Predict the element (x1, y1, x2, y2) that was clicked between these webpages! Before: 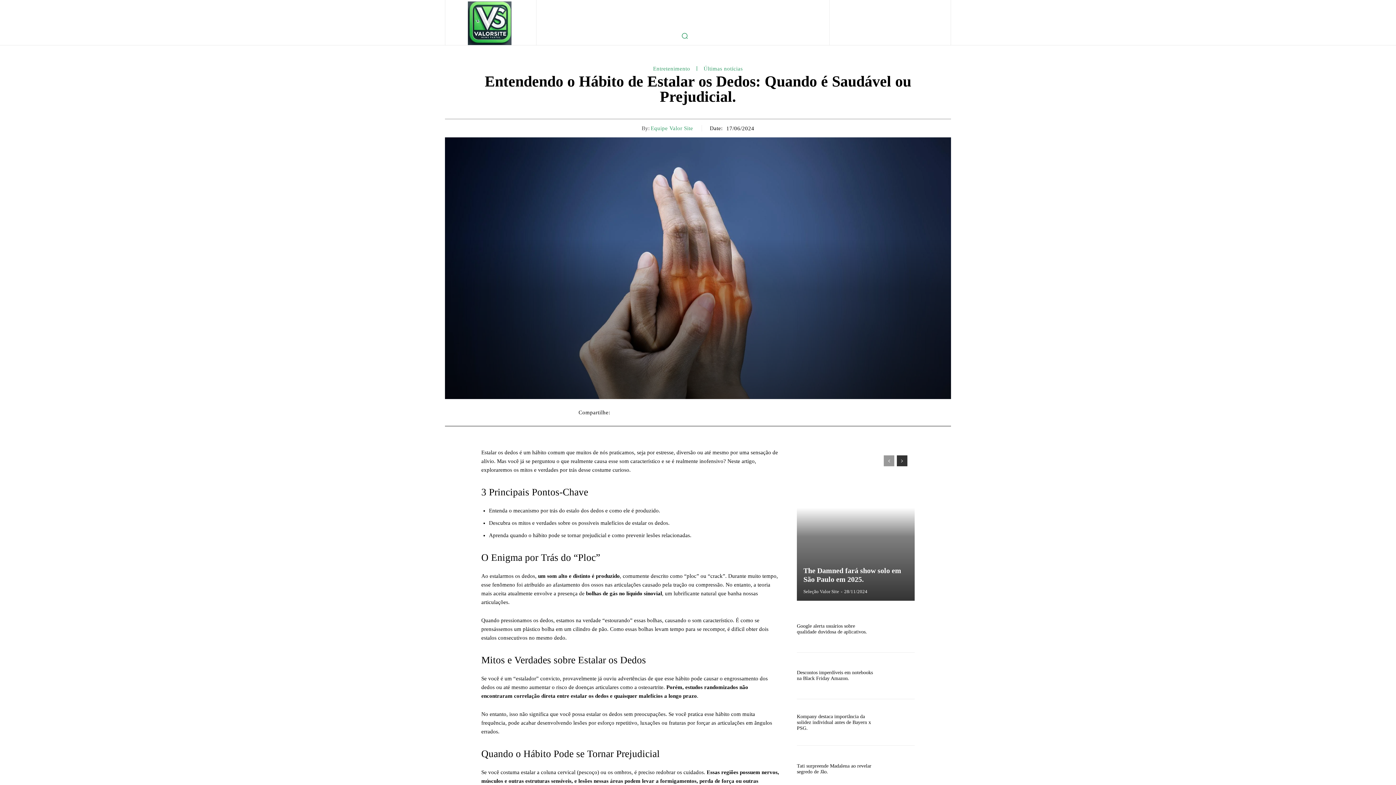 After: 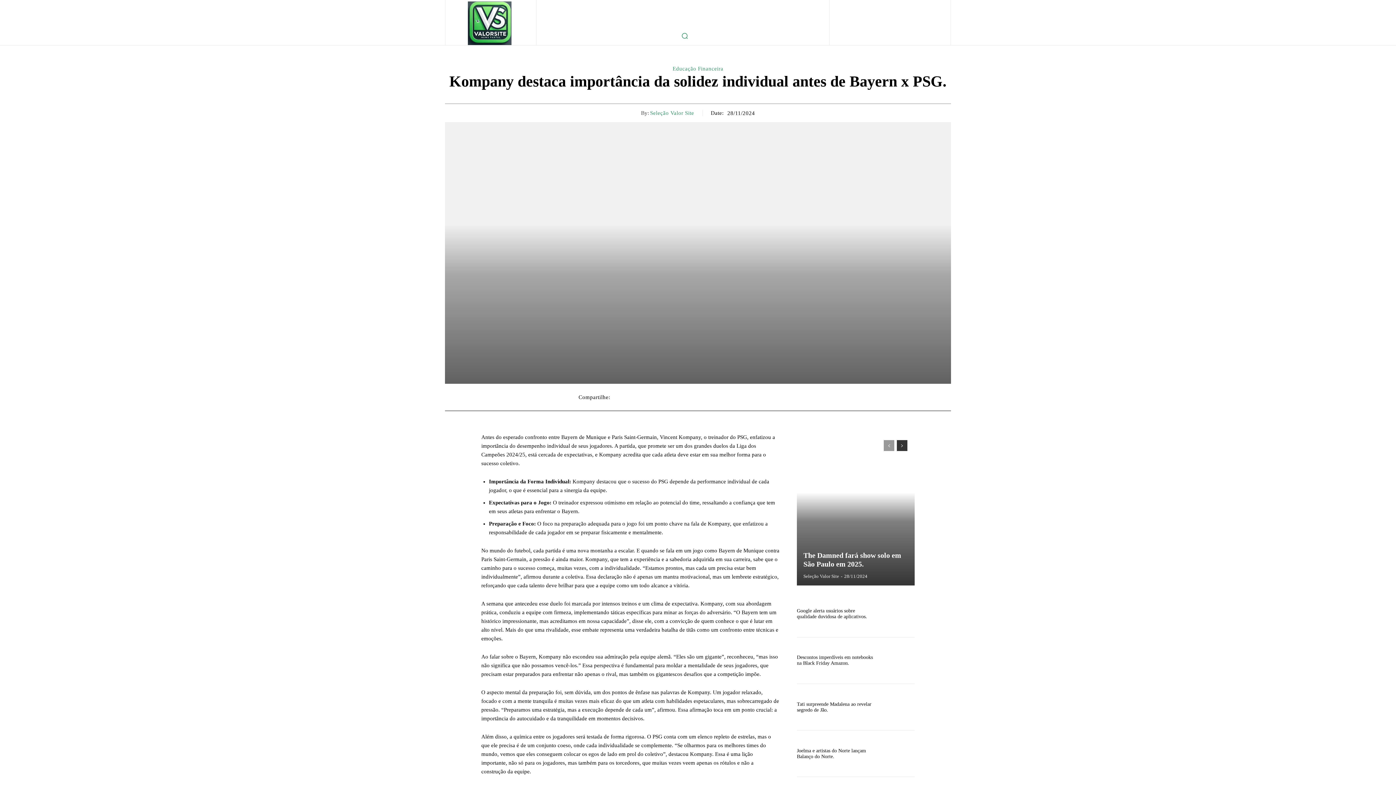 Action: bbox: (879, 705, 914, 740)